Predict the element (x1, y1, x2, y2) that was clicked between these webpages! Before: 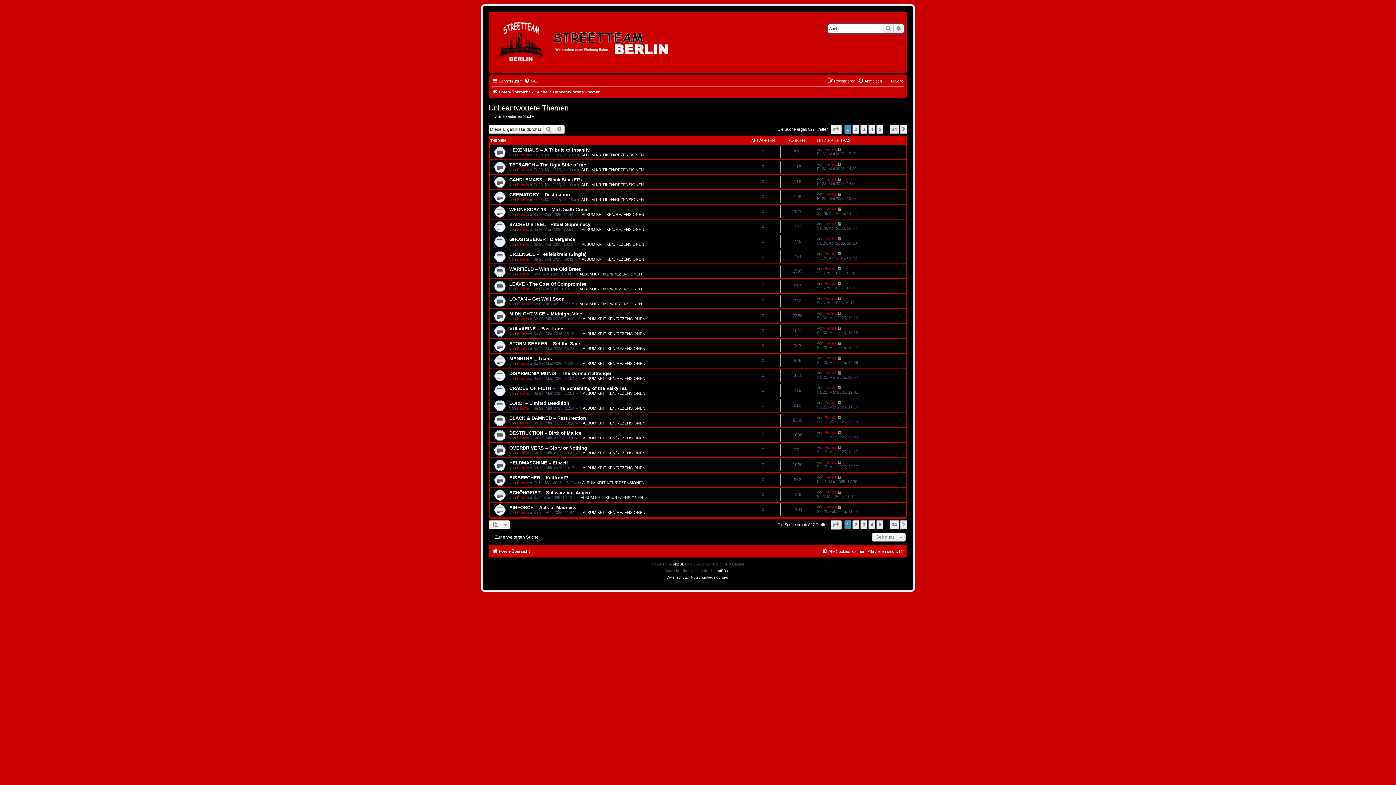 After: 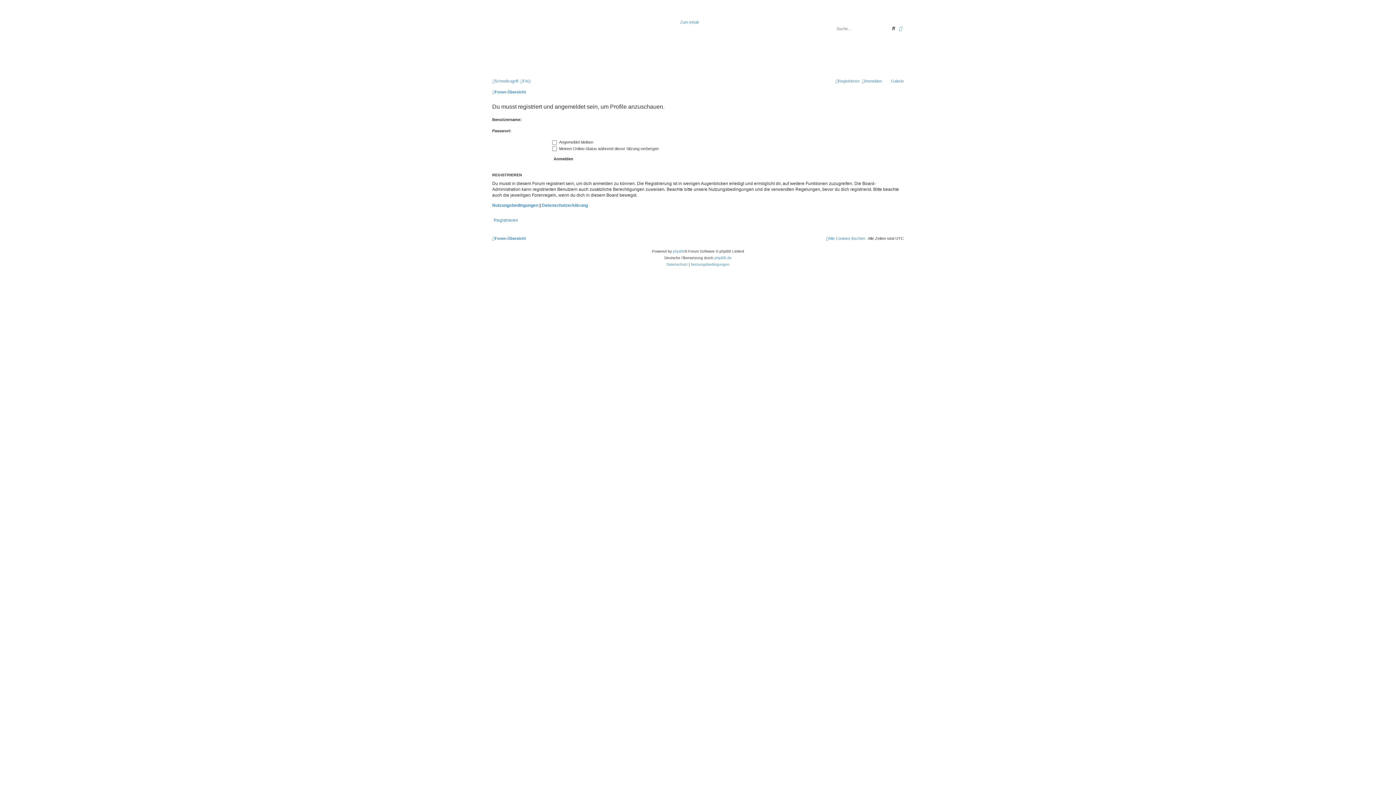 Action: bbox: (824, 162, 836, 166) label: Fenria